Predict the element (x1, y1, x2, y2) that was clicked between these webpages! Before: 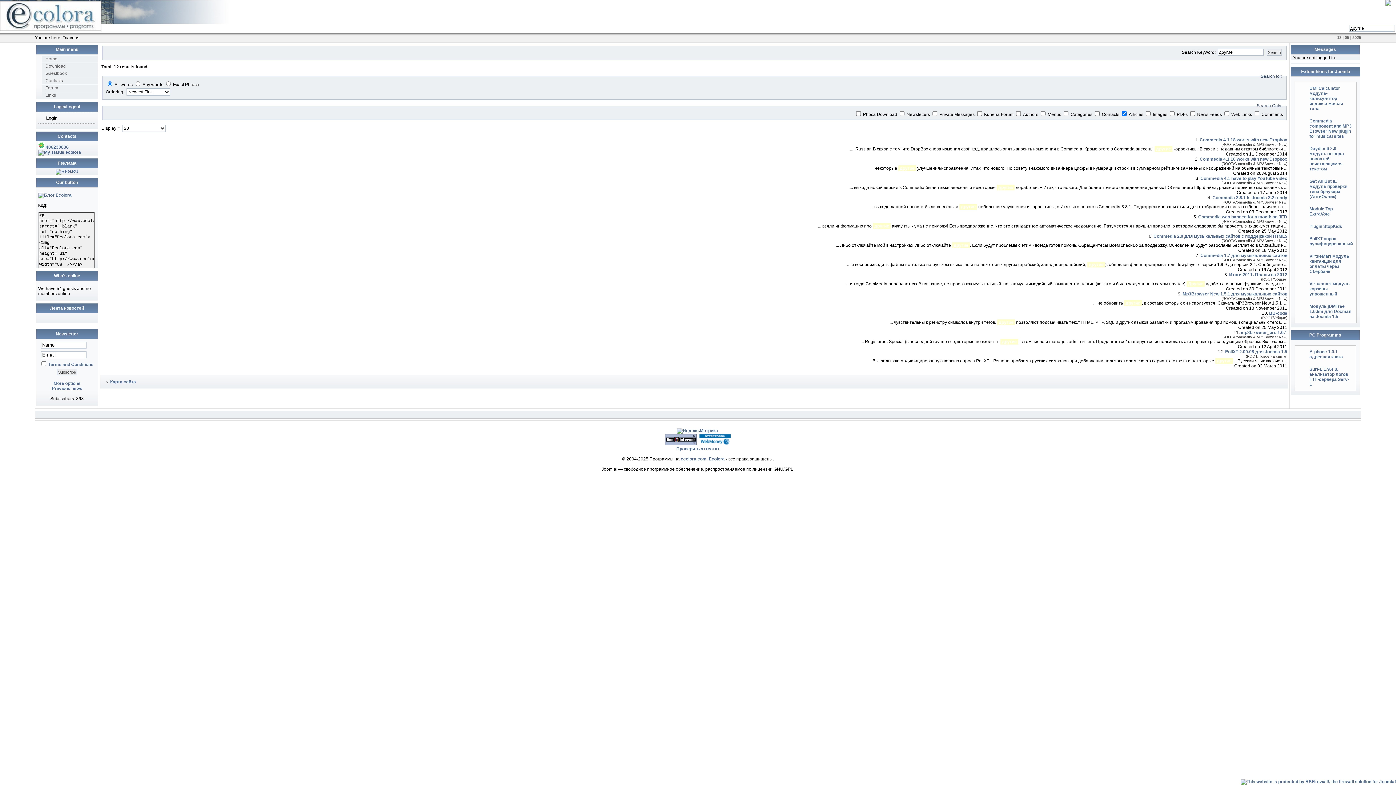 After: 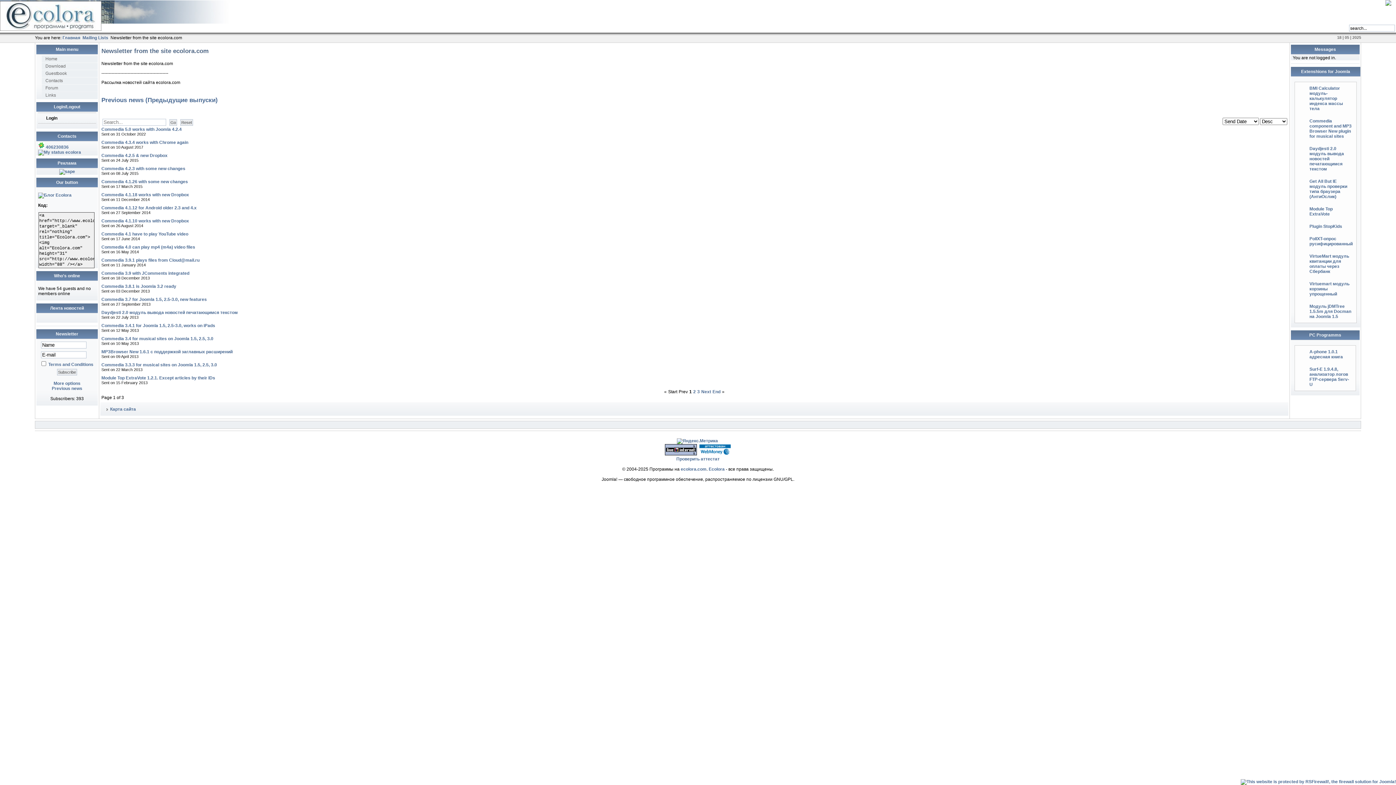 Action: bbox: (51, 386, 82, 391) label: Previous news